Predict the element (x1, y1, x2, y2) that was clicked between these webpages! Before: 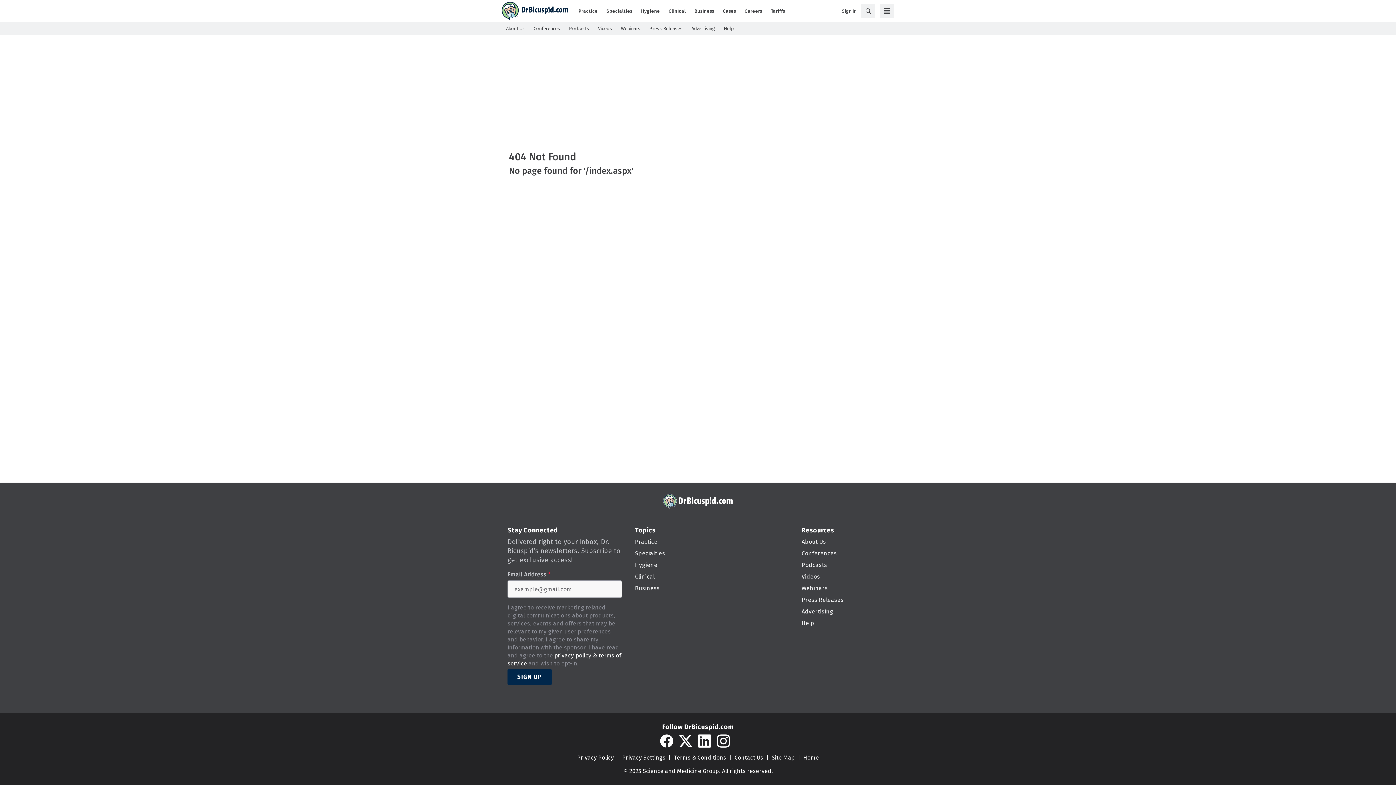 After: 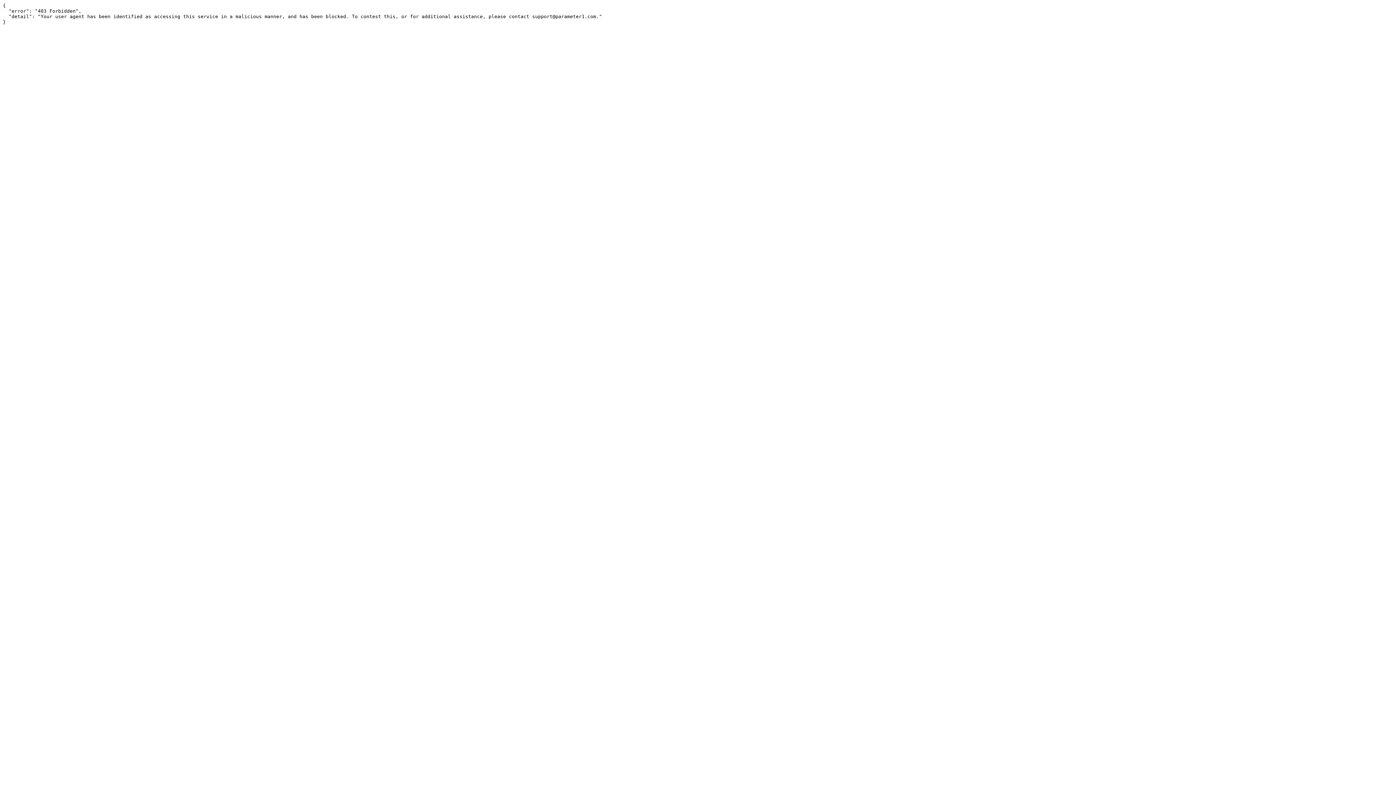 Action: bbox: (771, 754, 795, 761) label: Site Map